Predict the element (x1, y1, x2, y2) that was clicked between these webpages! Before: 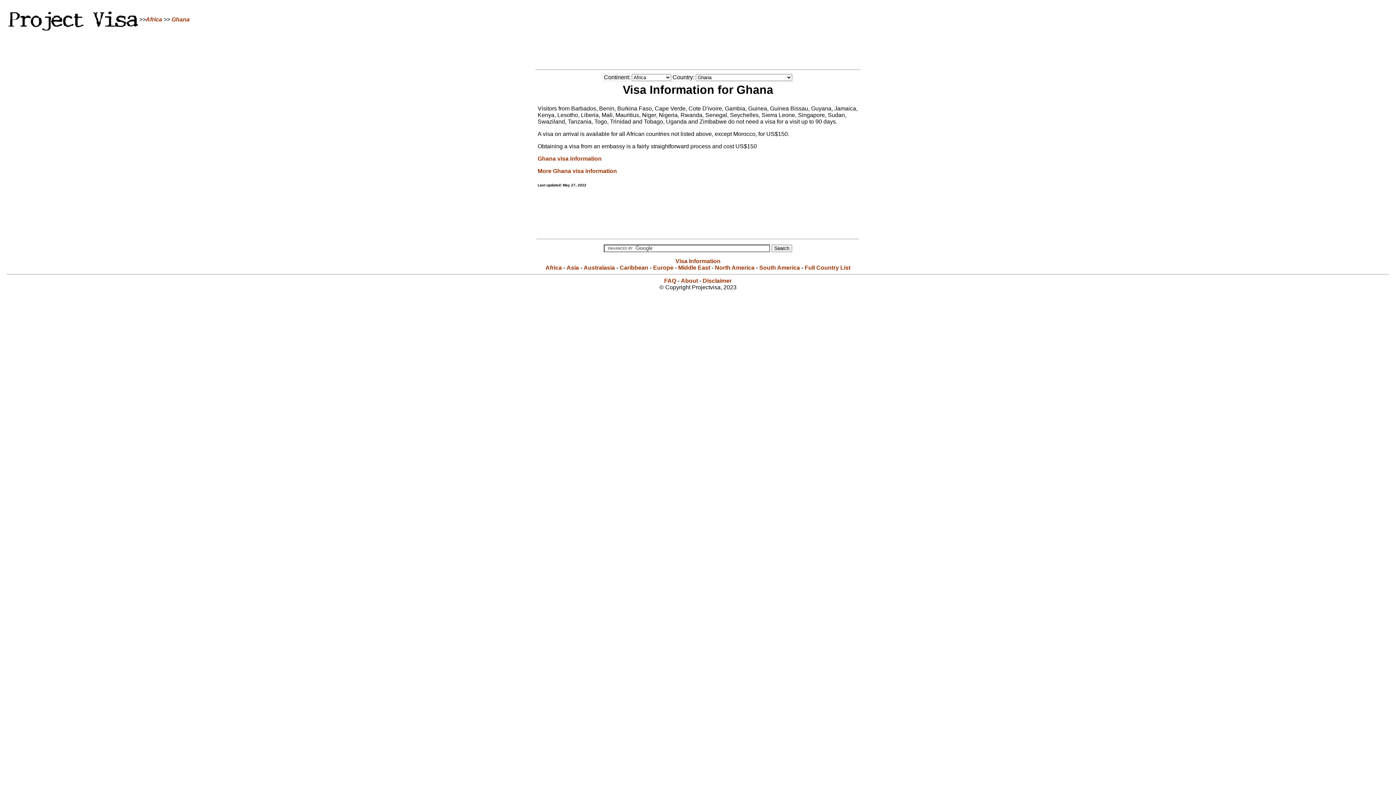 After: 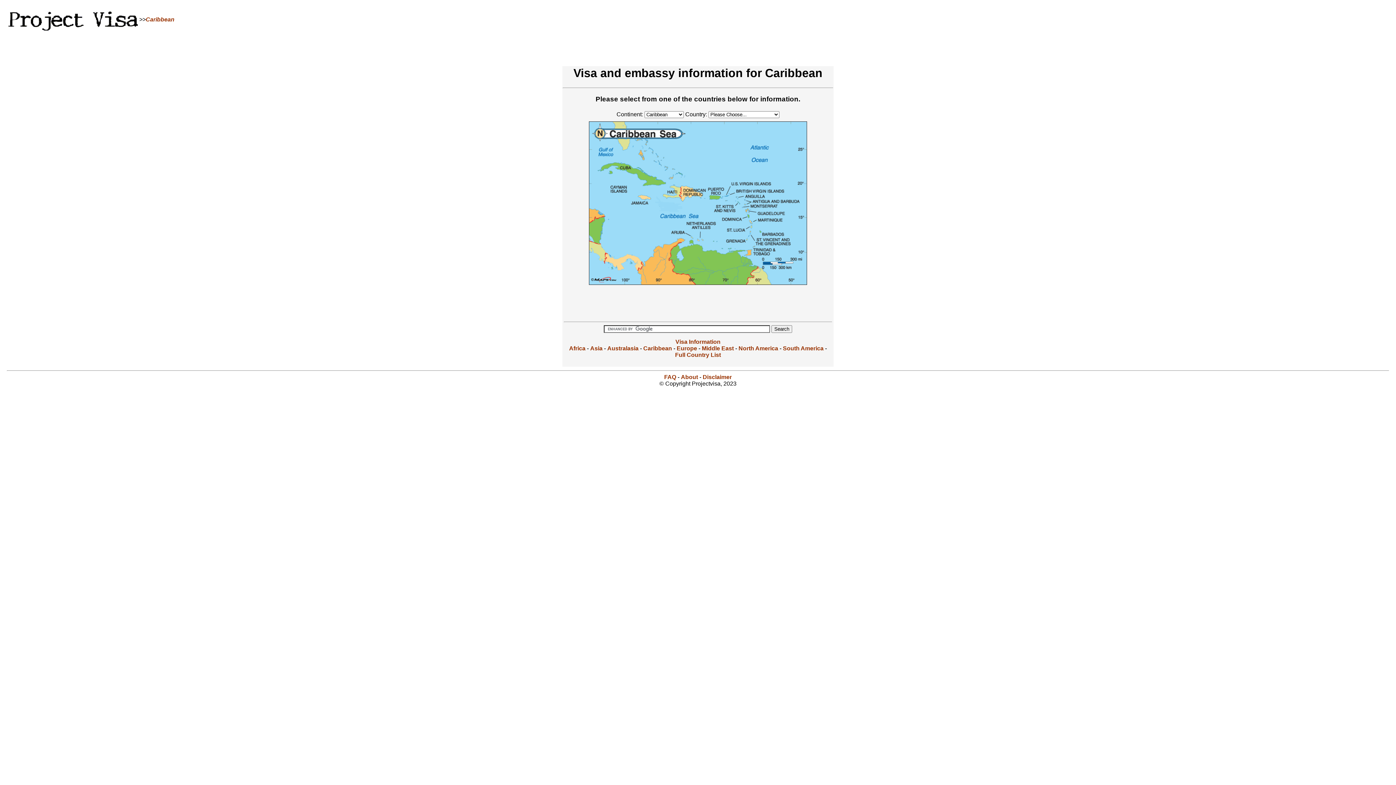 Action: bbox: (619, 264, 648, 270) label: Caribbean